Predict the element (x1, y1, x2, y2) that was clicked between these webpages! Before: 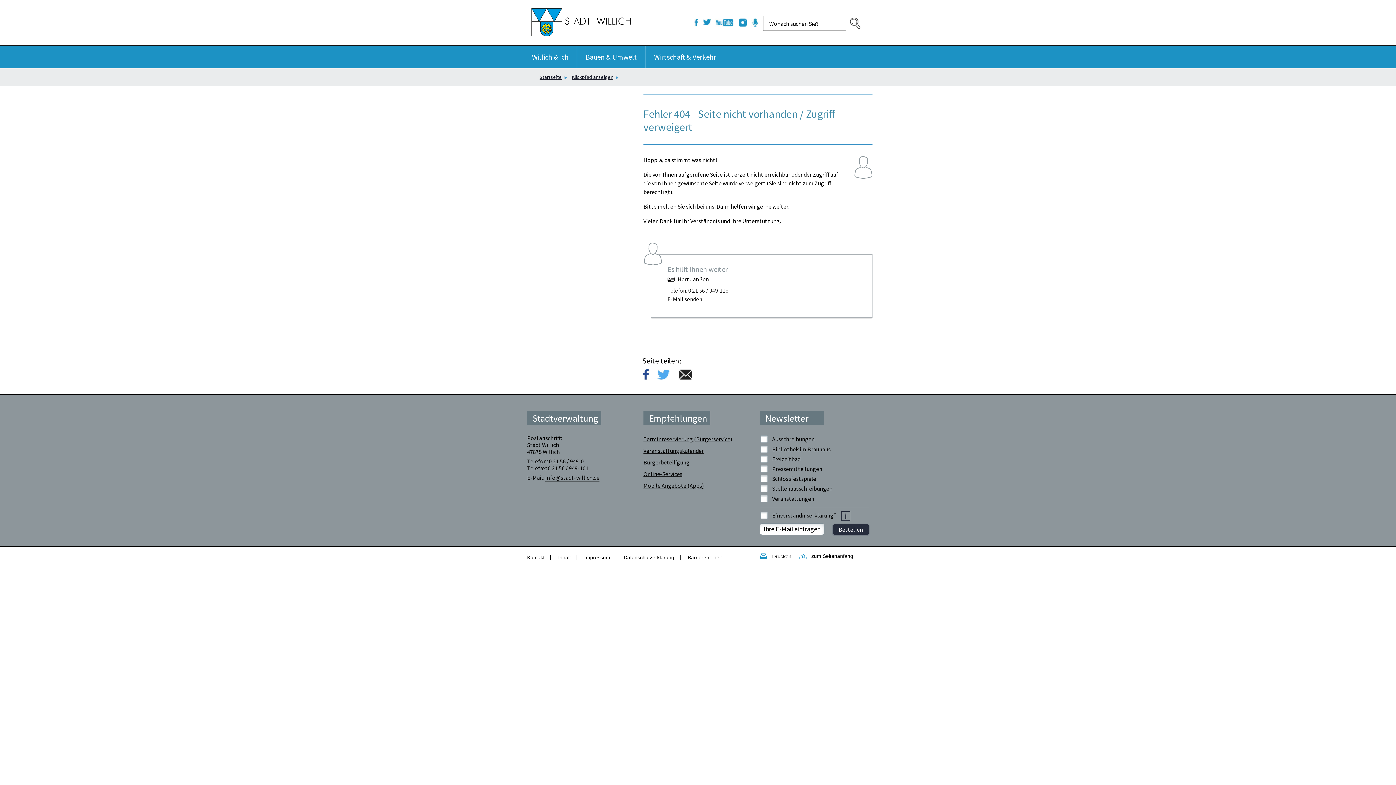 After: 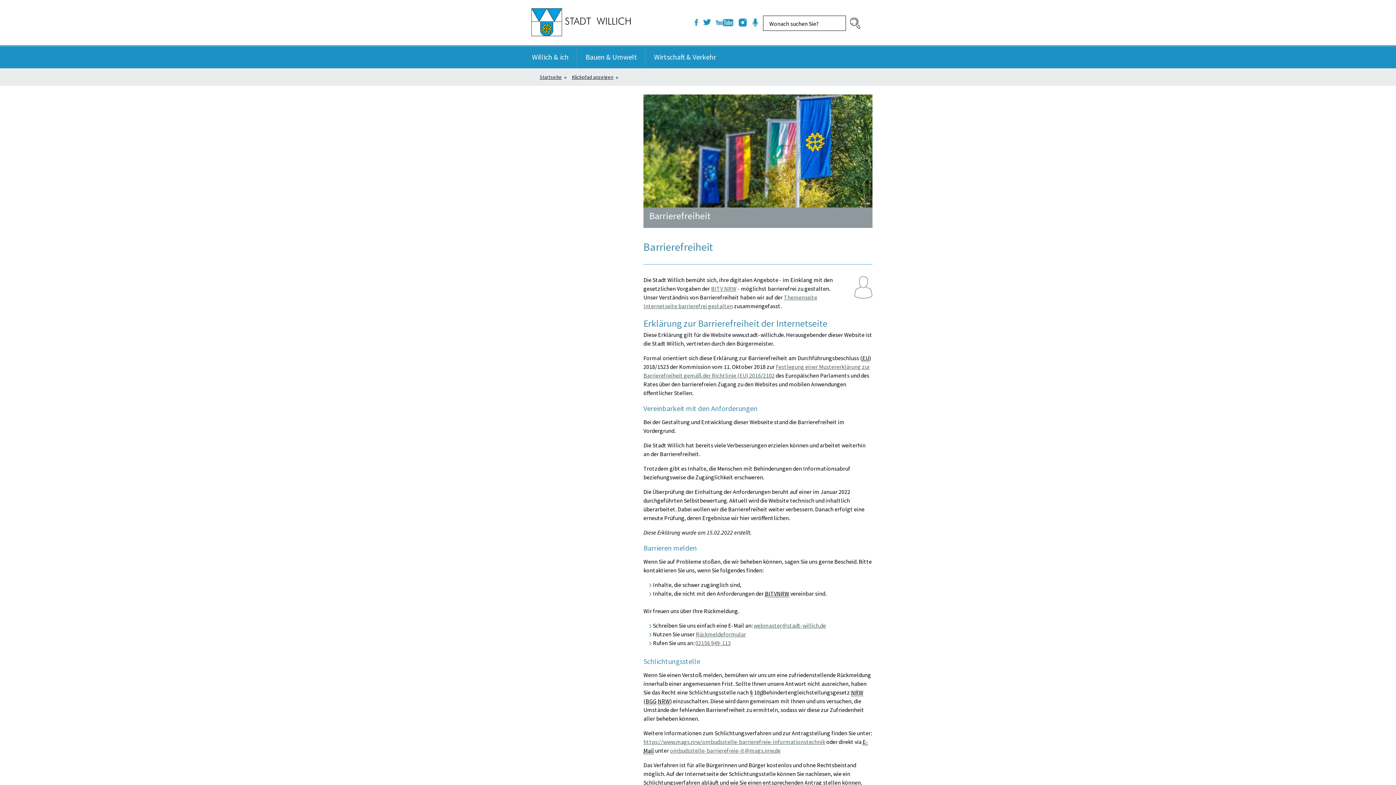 Action: bbox: (687, 555, 722, 560) label: Barrierefreiheit